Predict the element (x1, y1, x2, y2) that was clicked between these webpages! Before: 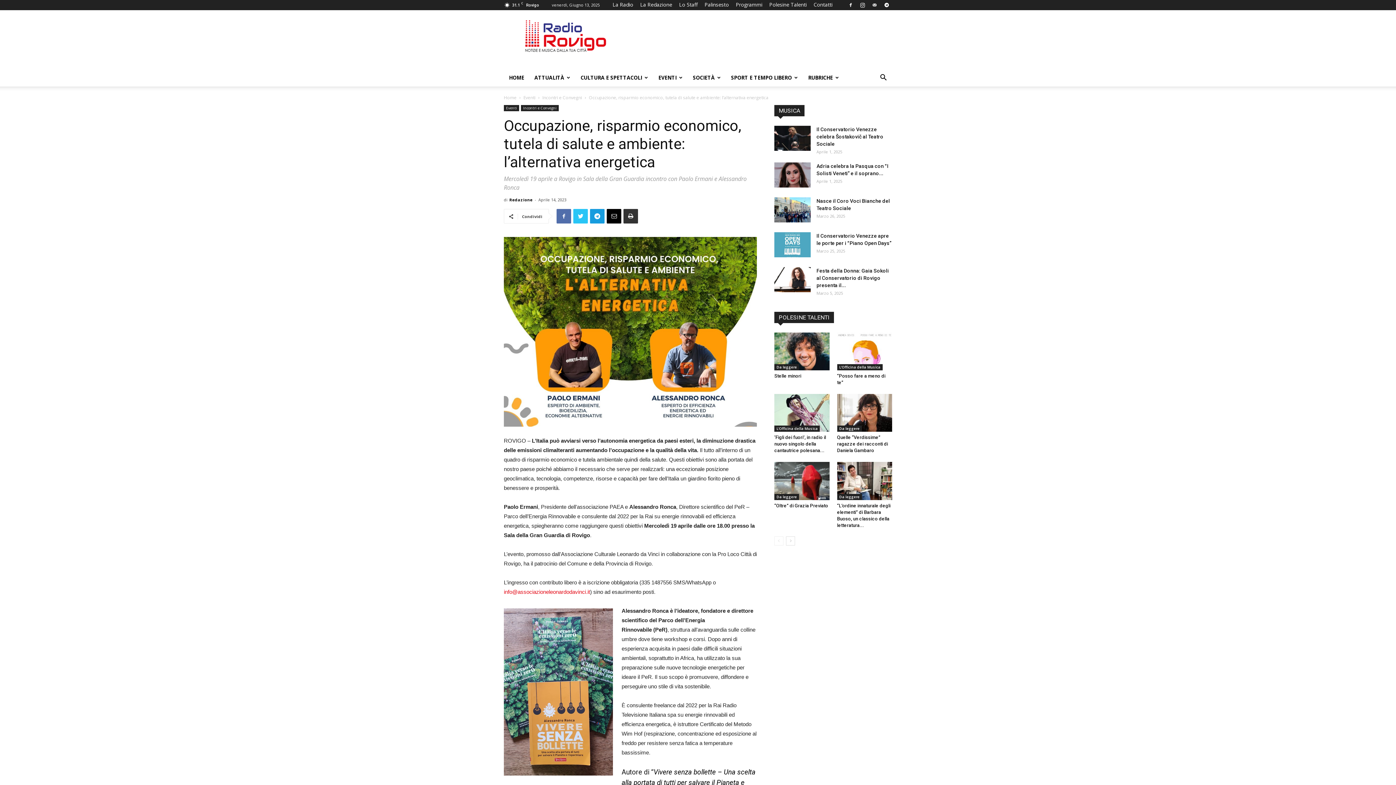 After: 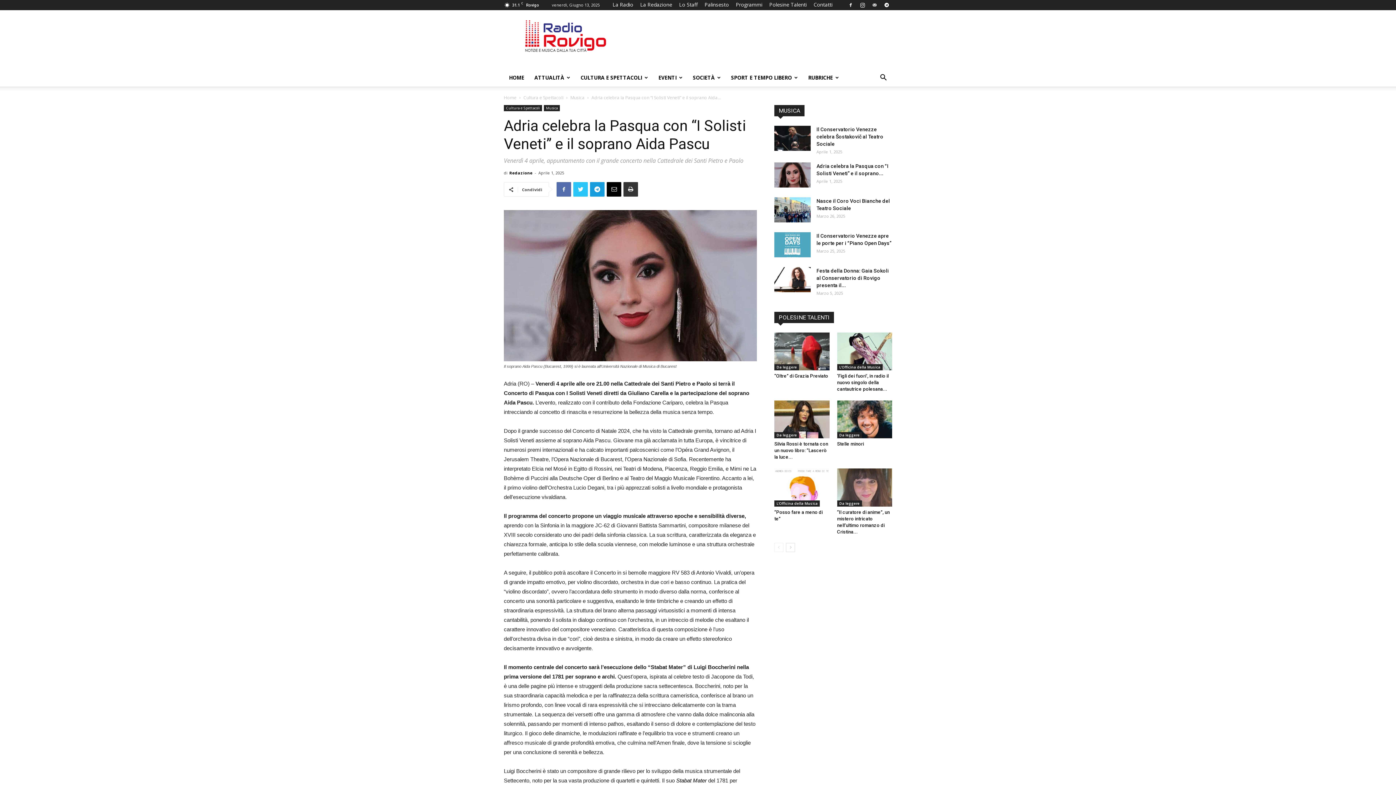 Action: bbox: (774, 162, 810, 187)